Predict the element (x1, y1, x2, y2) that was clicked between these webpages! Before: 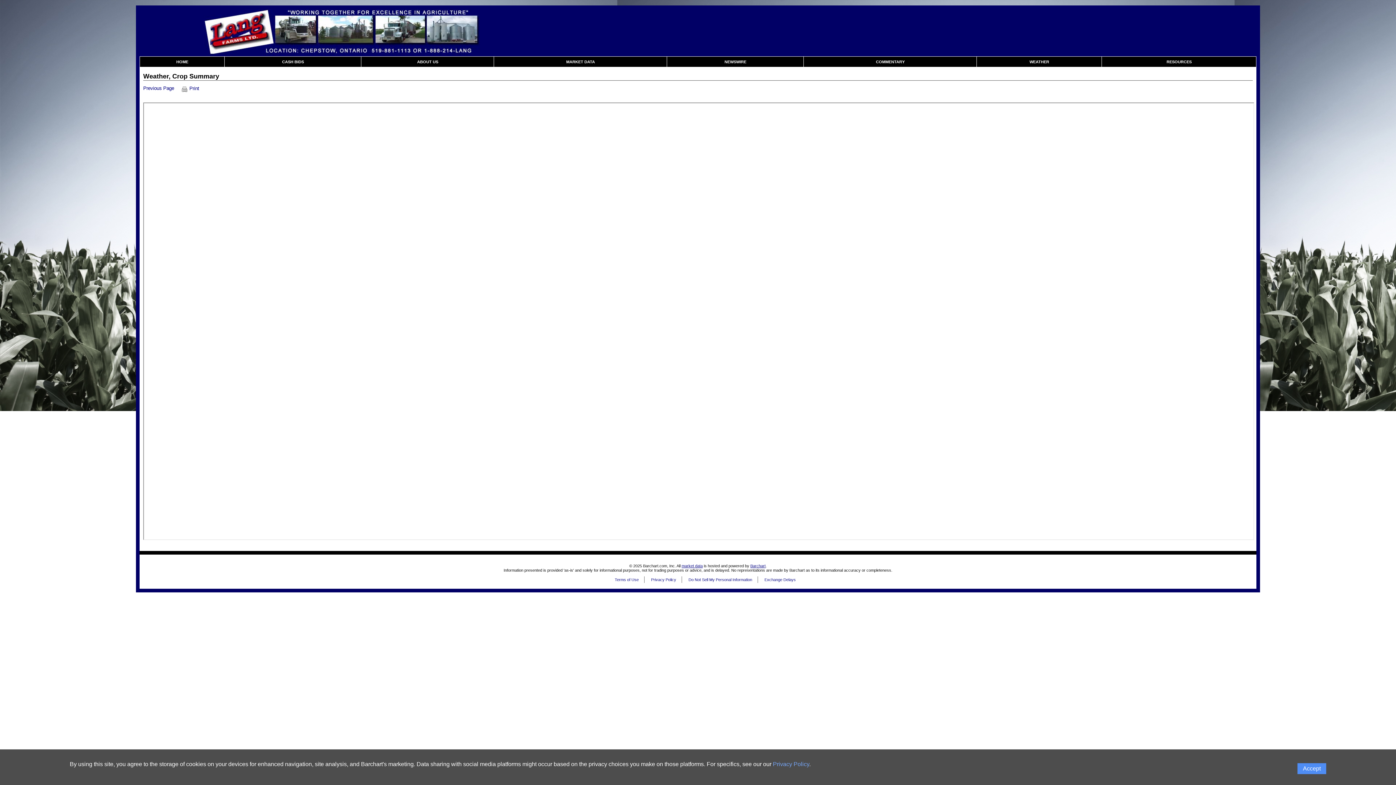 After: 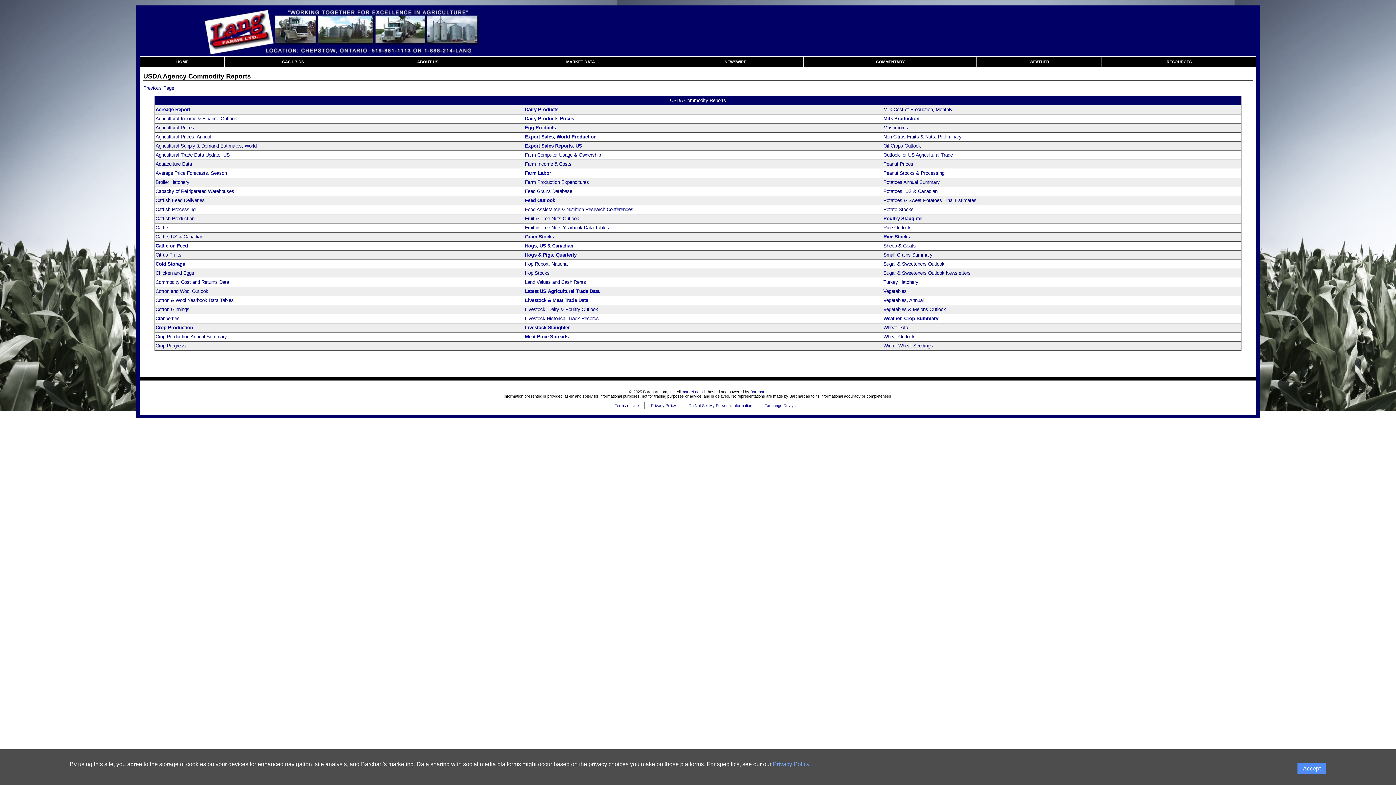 Action: label: Previous Page bbox: (143, 85, 174, 91)